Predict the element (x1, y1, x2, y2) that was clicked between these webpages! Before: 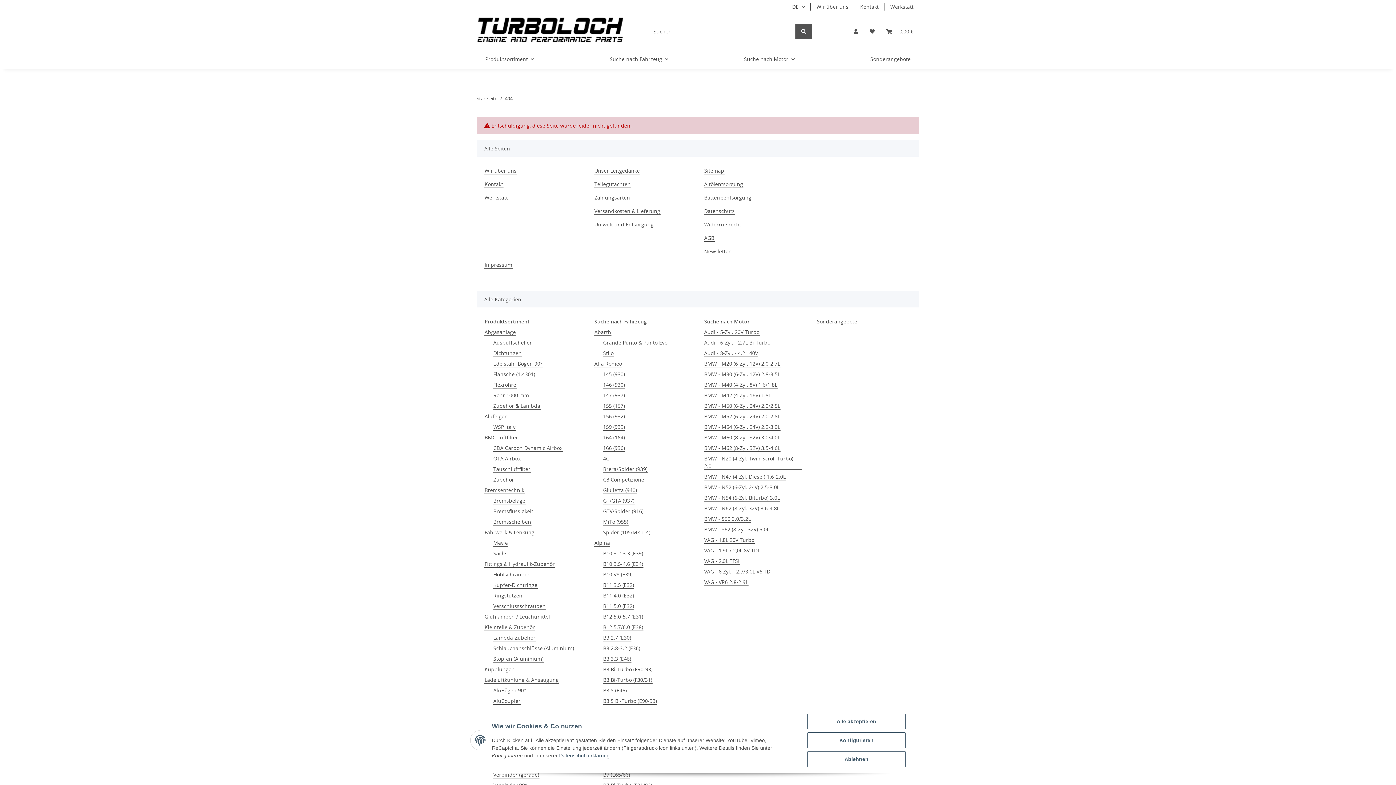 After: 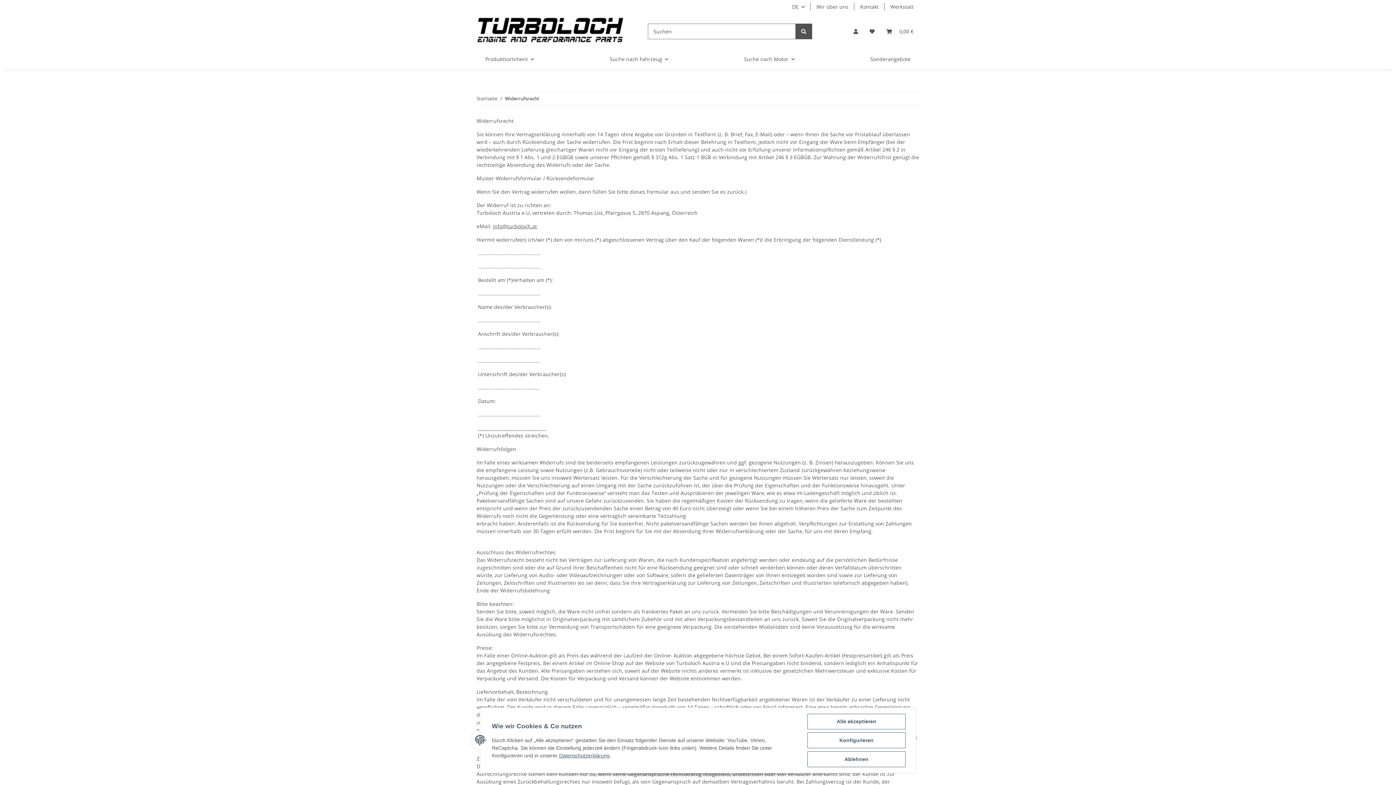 Action: bbox: (704, 220, 741, 228) label: Widerrufsrecht